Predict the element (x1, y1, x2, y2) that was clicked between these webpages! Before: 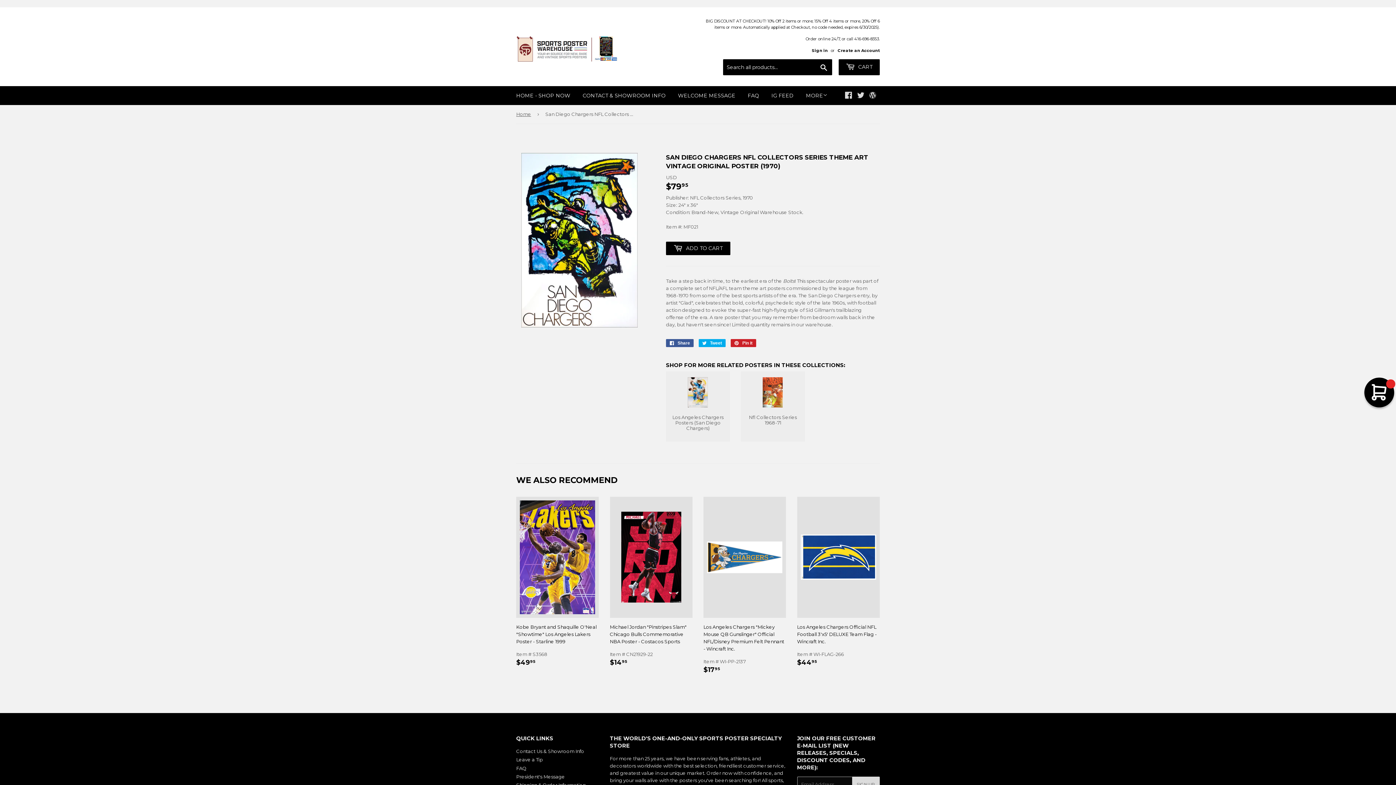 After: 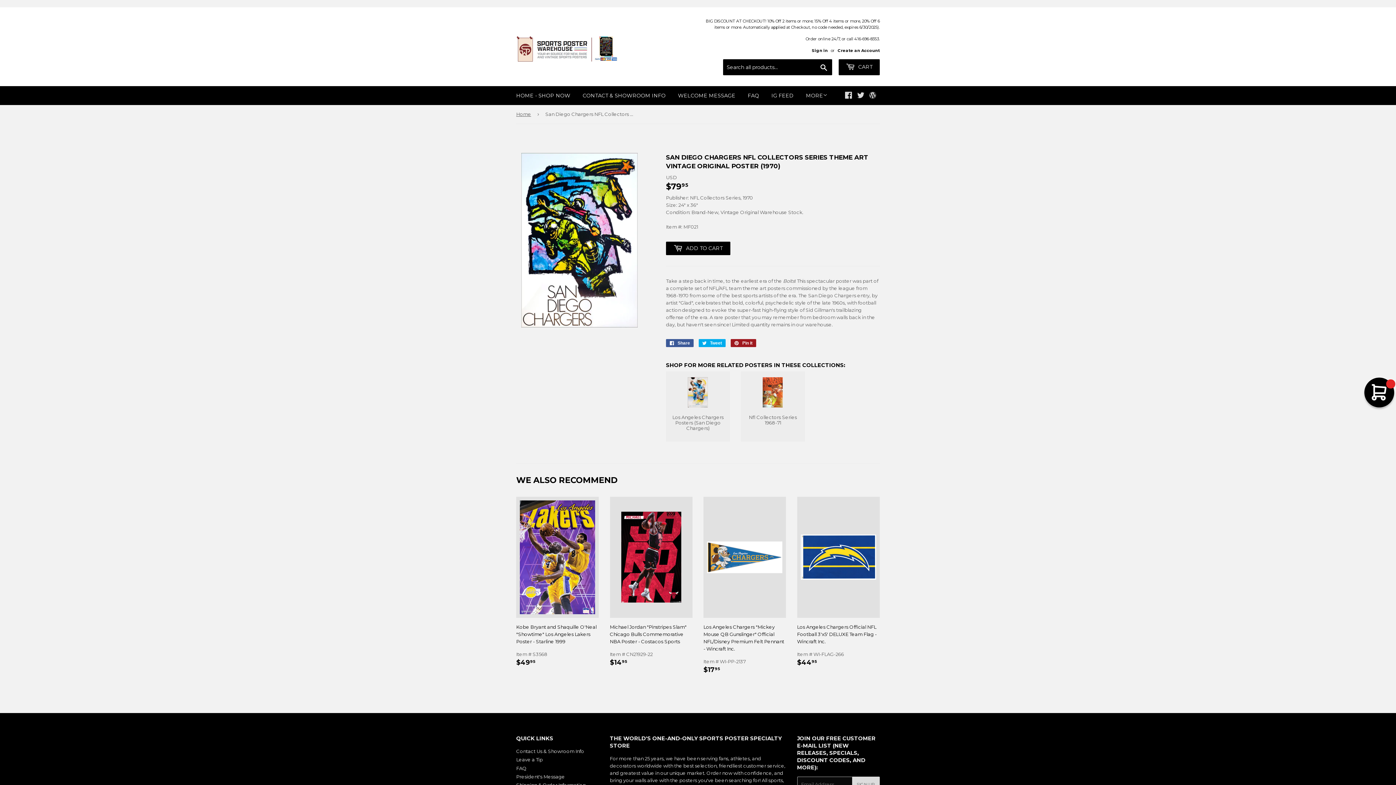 Action: label:  Pin it
Pin on Pinterest bbox: (730, 339, 756, 347)